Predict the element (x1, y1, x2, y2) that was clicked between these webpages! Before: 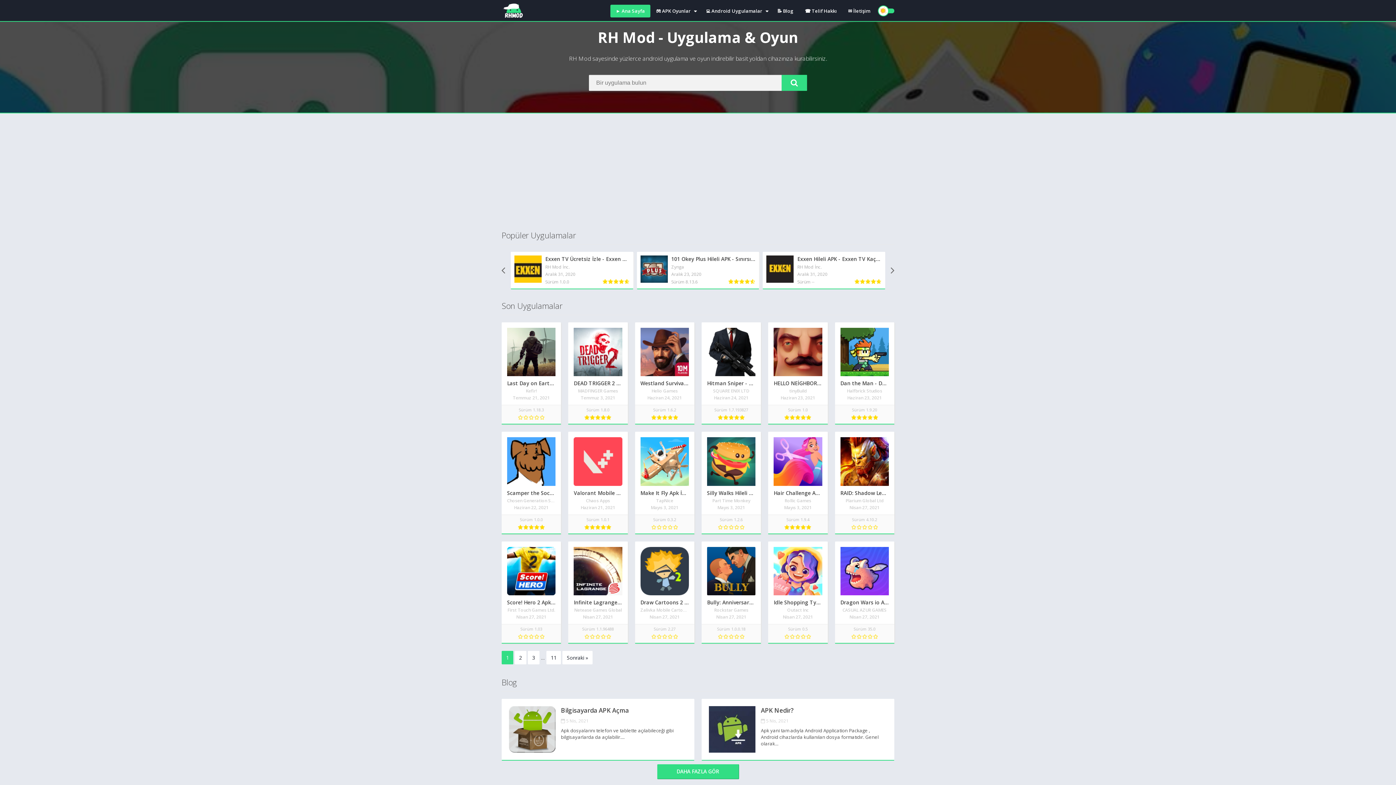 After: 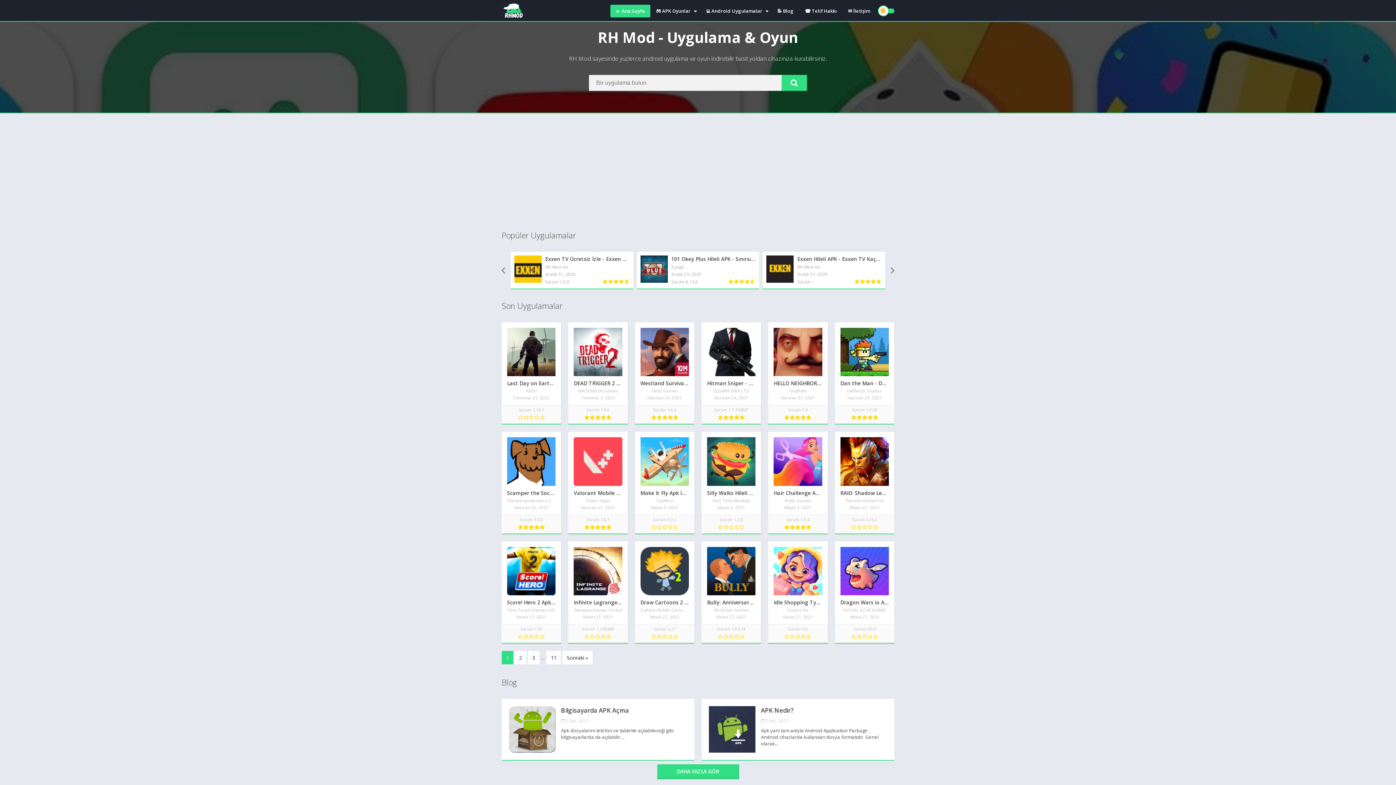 Action: bbox: (561, 706, 687, 714) label: Bilgisayarda APK Açma